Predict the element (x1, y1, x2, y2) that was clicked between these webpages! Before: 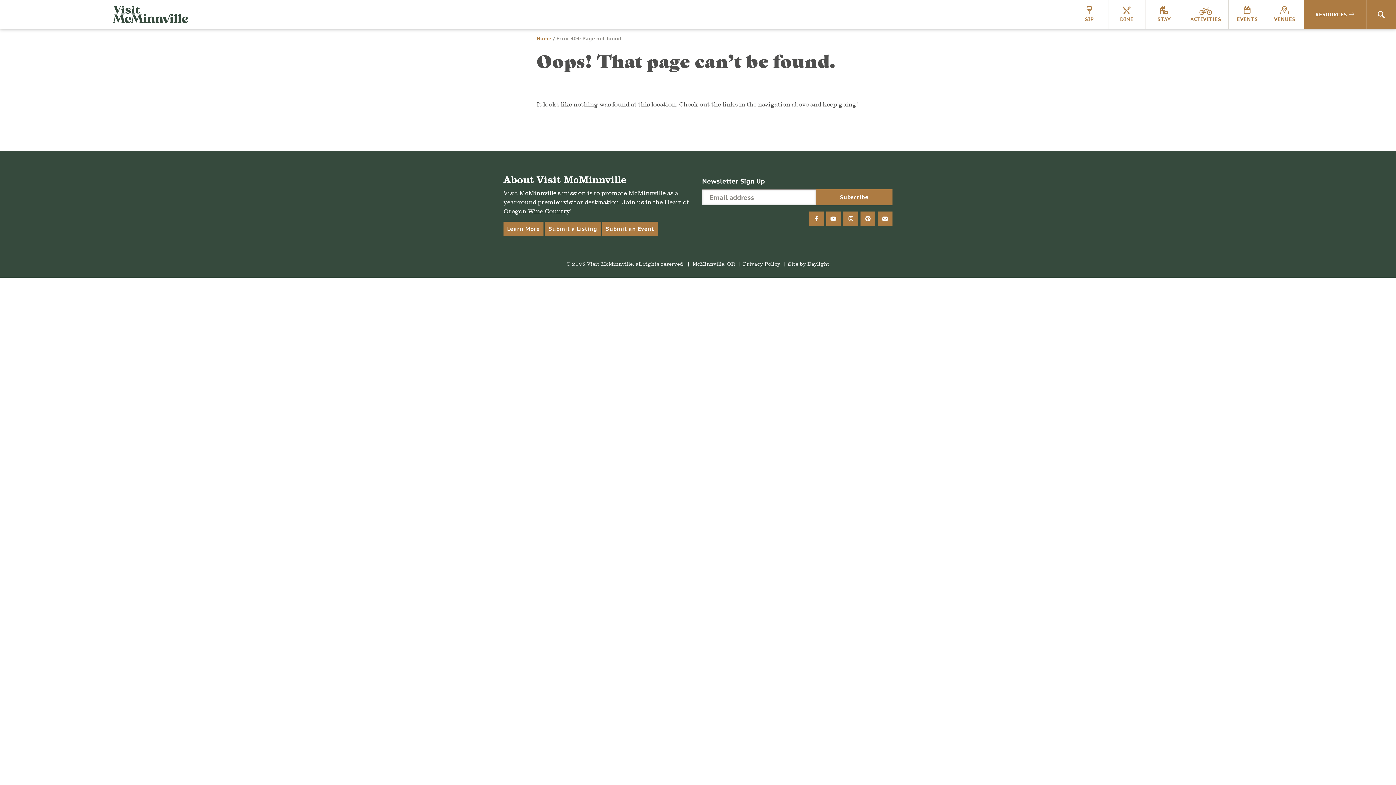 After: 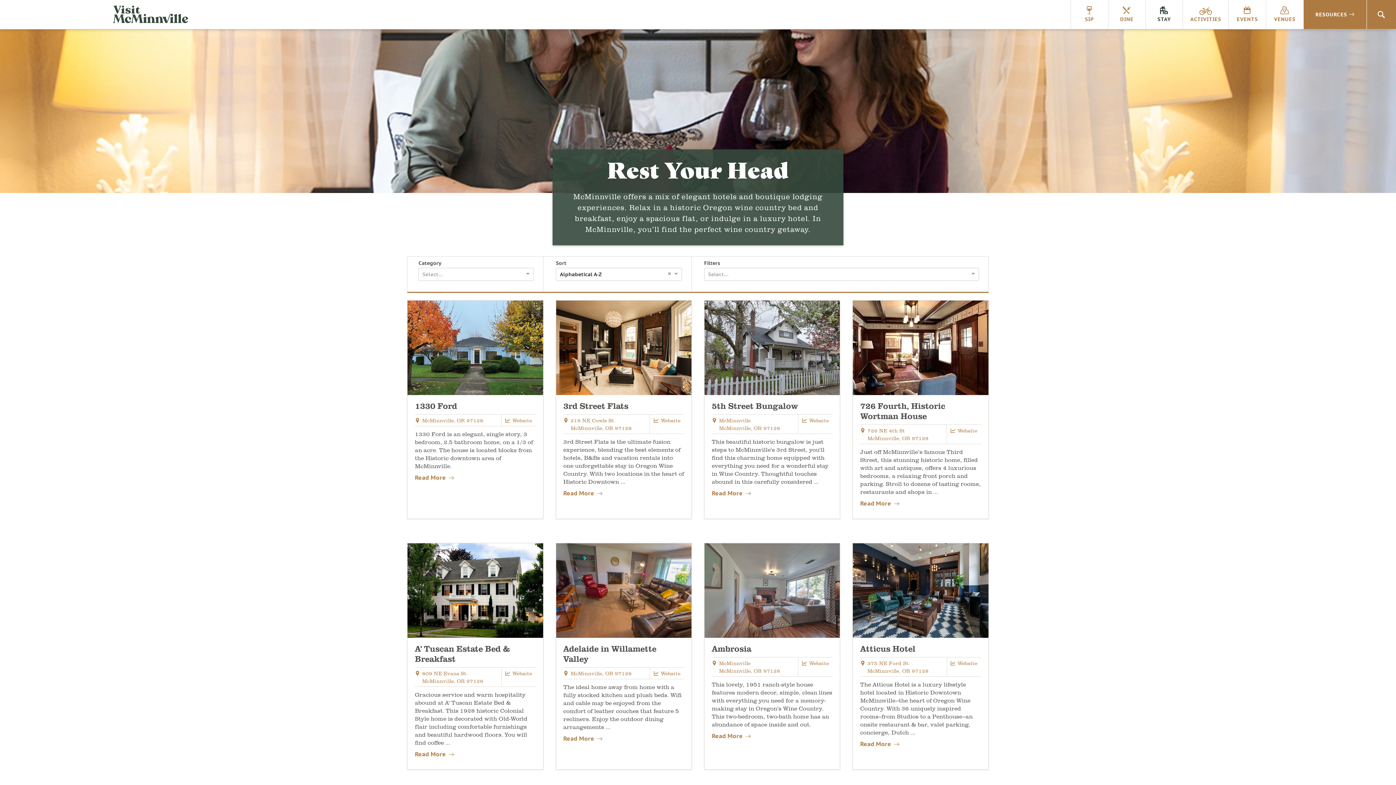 Action: bbox: (1145, 0, 1183, 29) label: STAY